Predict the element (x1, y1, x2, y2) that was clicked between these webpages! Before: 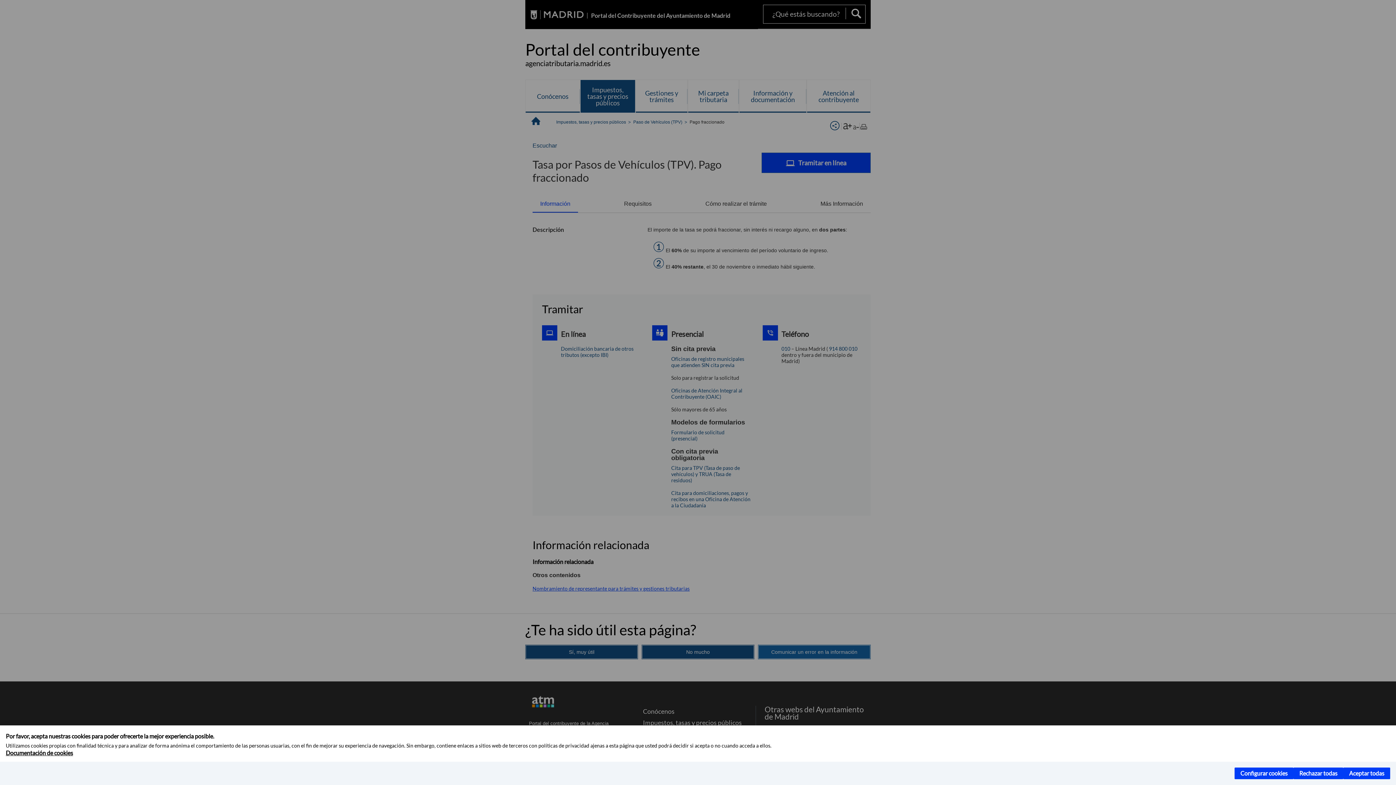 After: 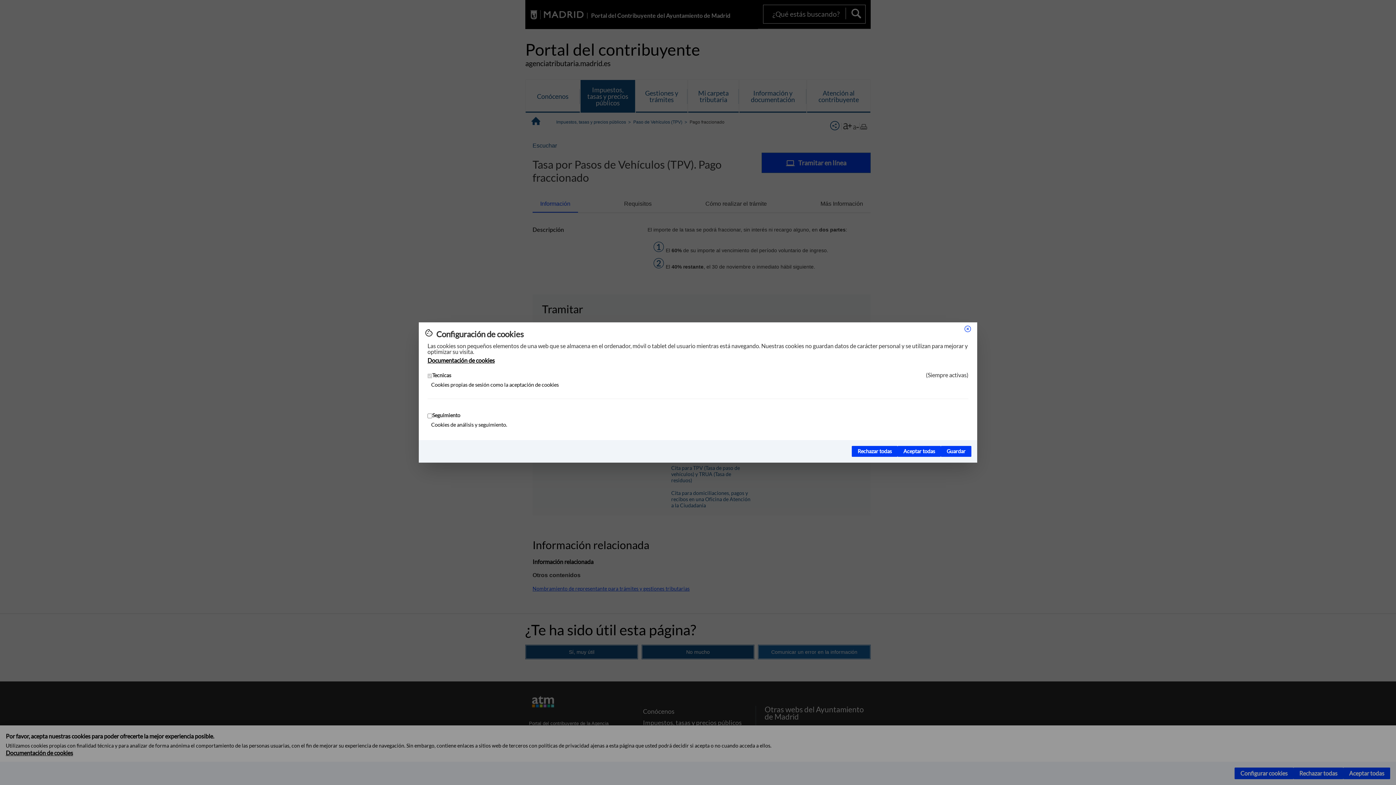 Action: bbox: (1234, 768, 1293, 779) label: Configurar cookies